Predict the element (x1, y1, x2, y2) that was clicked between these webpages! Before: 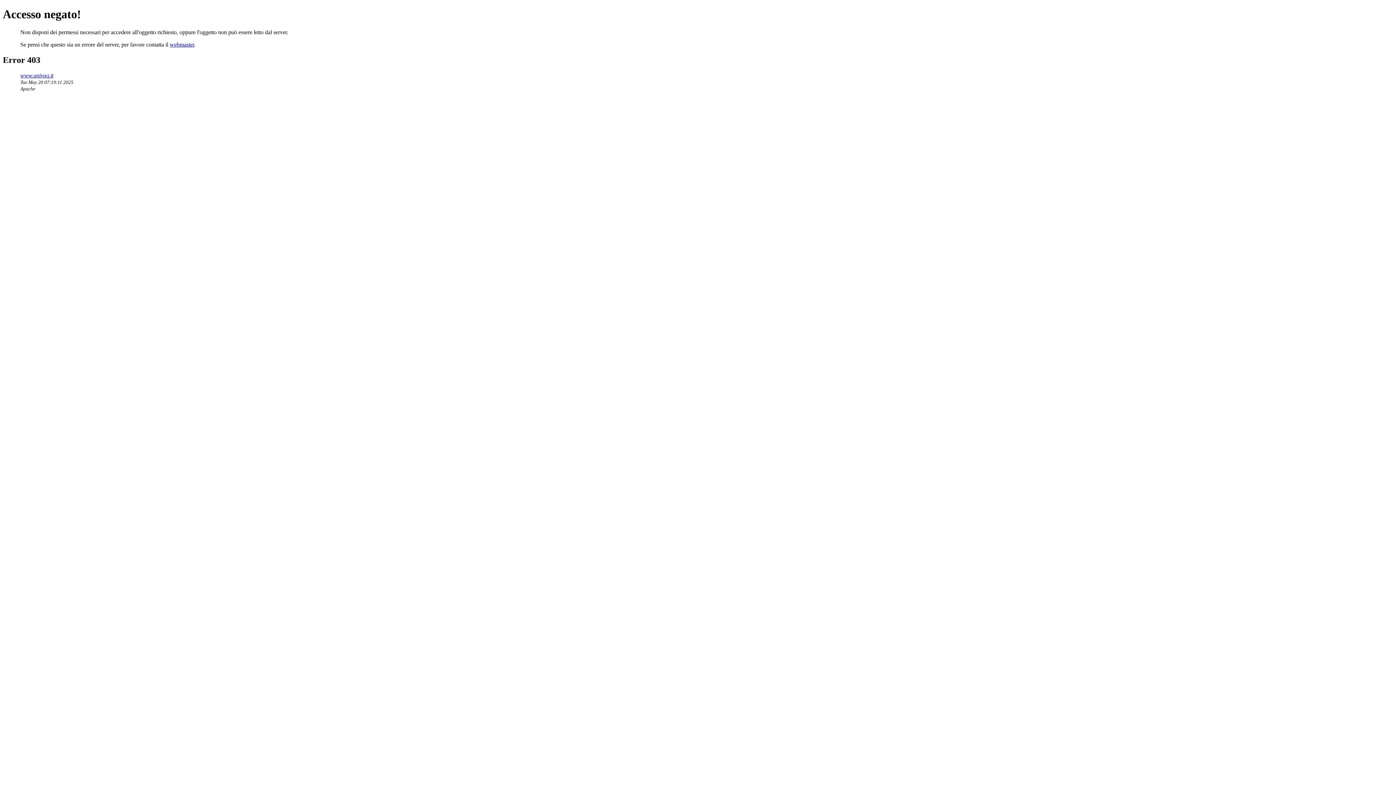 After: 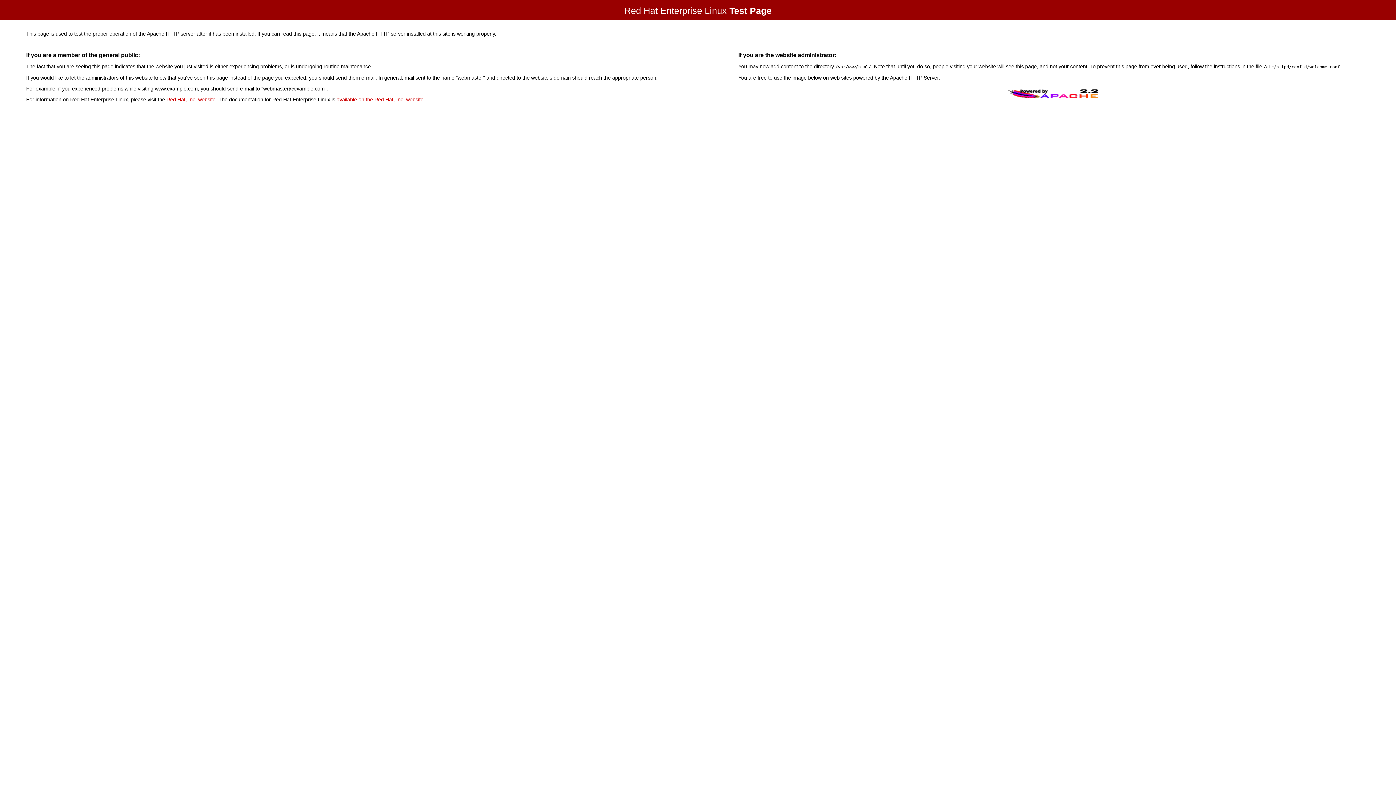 Action: bbox: (20, 72, 53, 78) label: www.univaq.it